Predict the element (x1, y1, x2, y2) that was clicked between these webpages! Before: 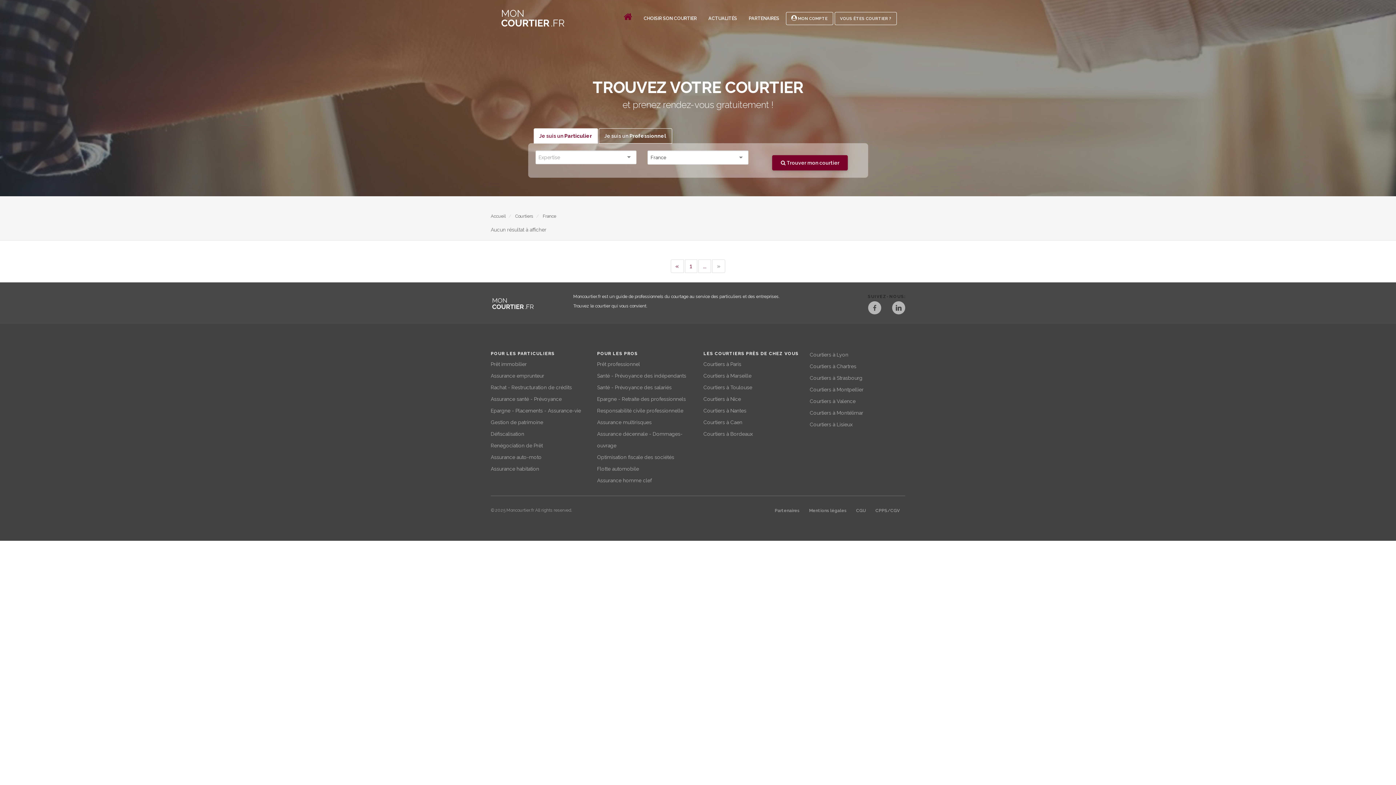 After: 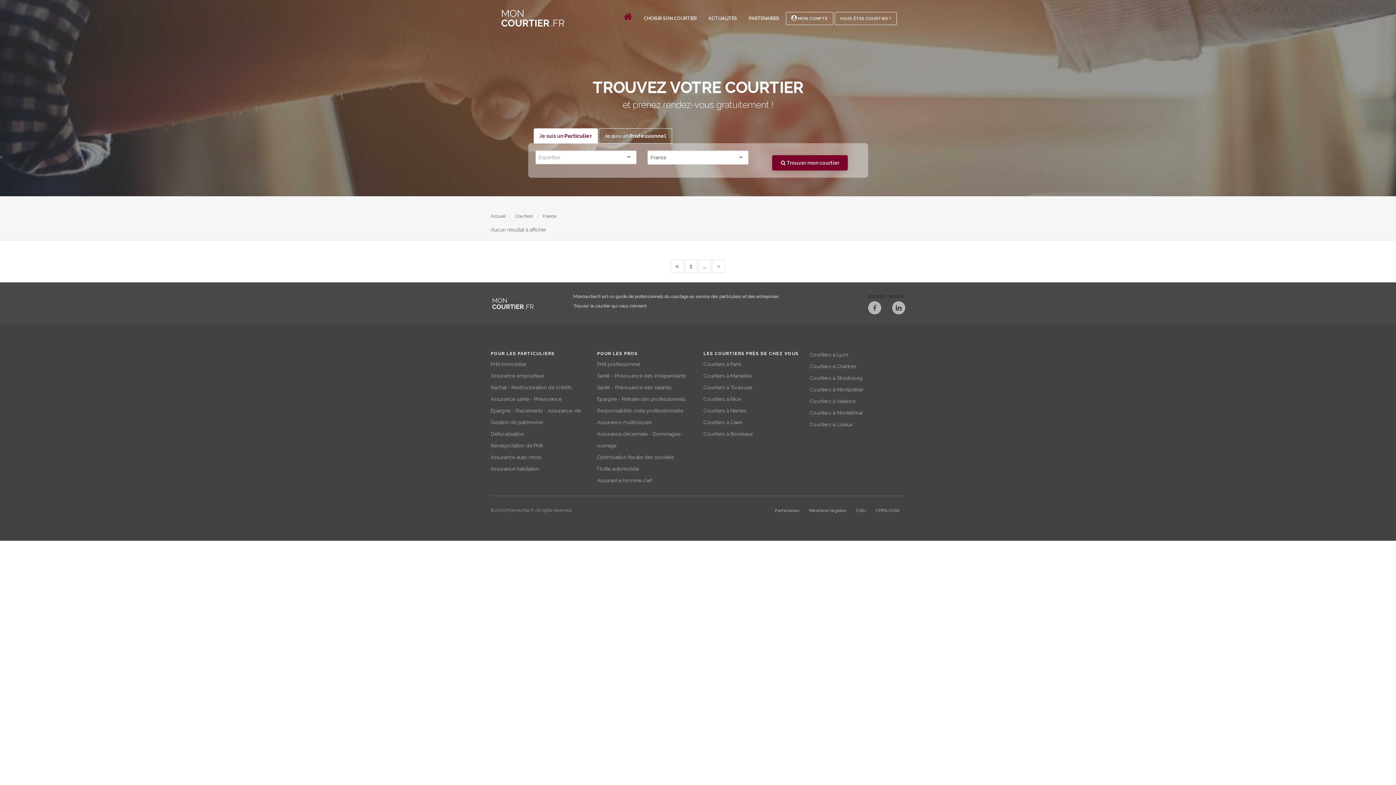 Action: bbox: (892, 306, 905, 311) label: LinkedIn